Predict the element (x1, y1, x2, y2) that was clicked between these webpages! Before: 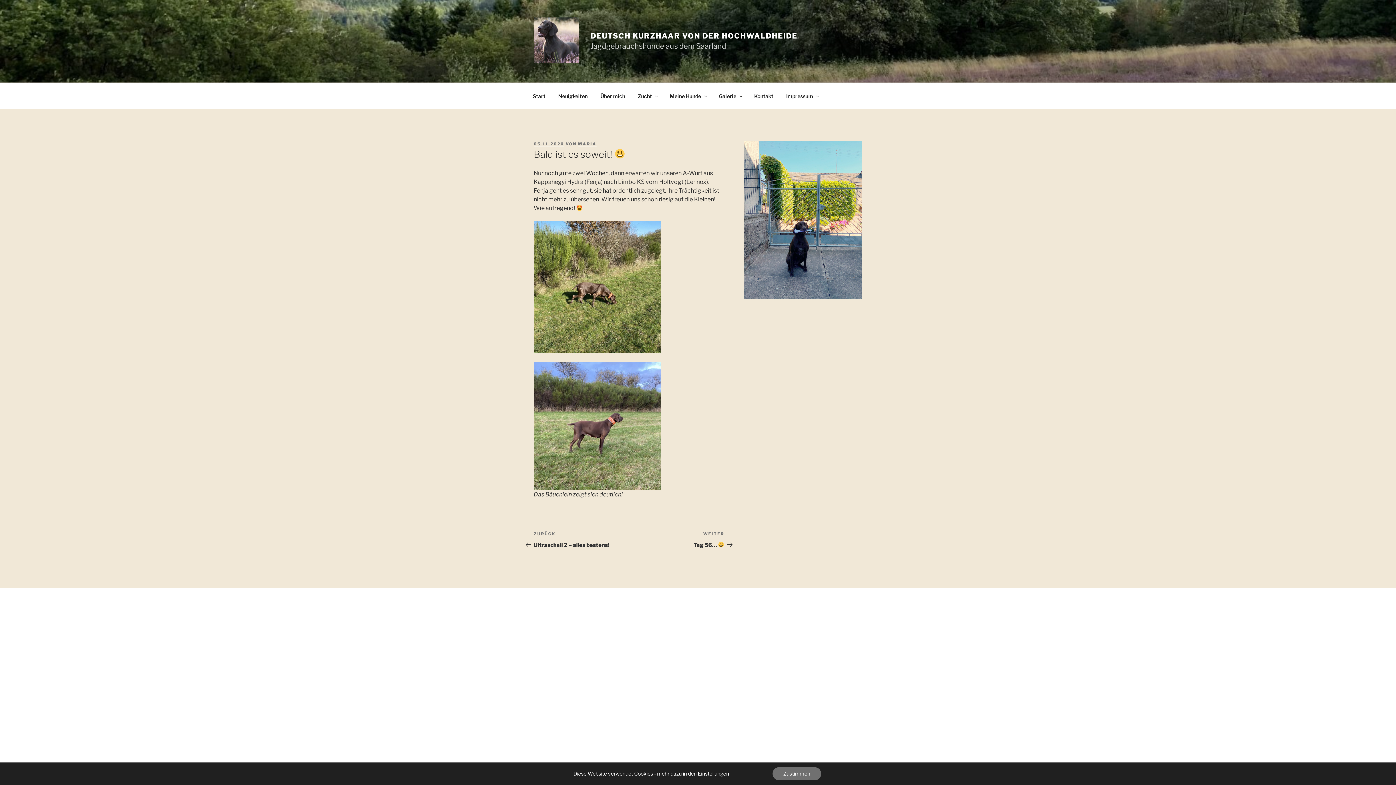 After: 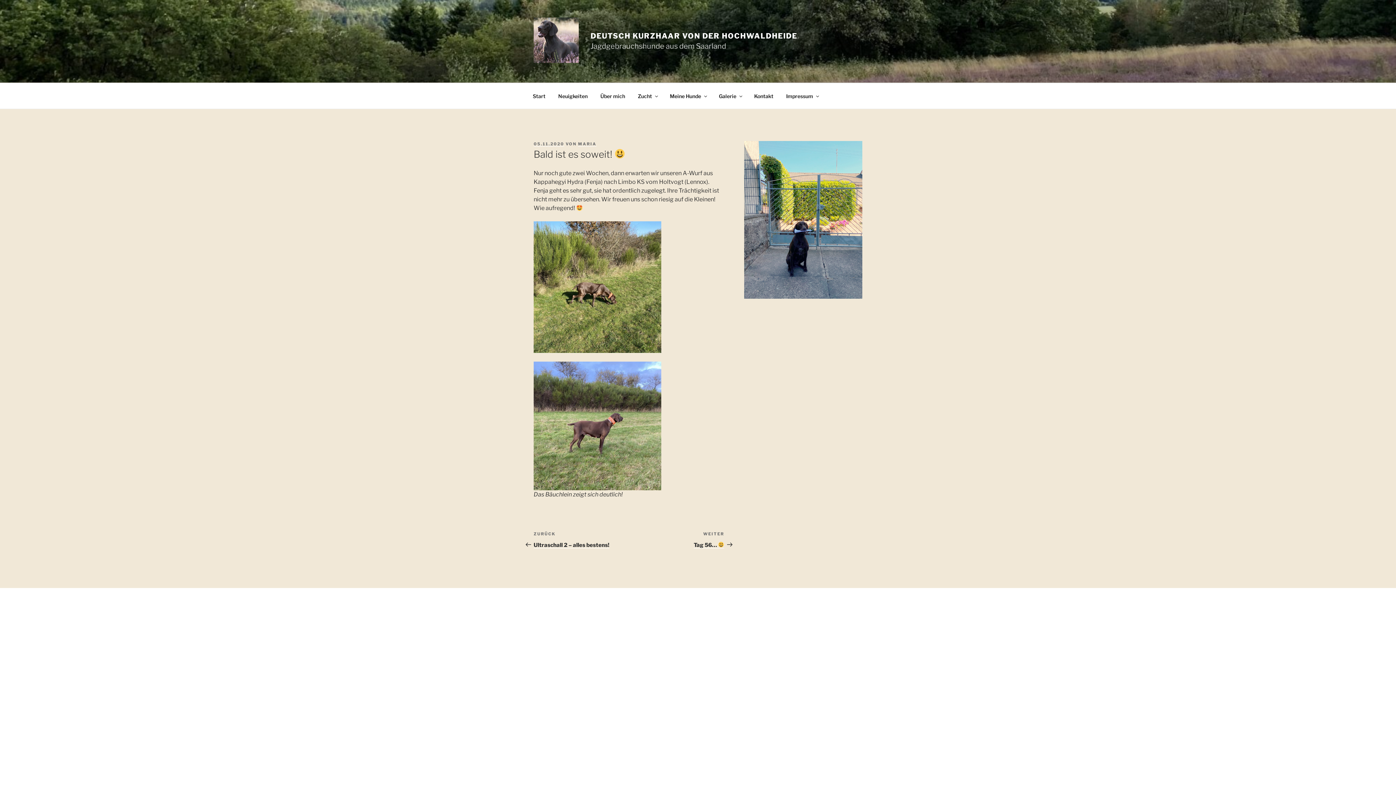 Action: label: Zustimmen bbox: (772, 767, 821, 780)